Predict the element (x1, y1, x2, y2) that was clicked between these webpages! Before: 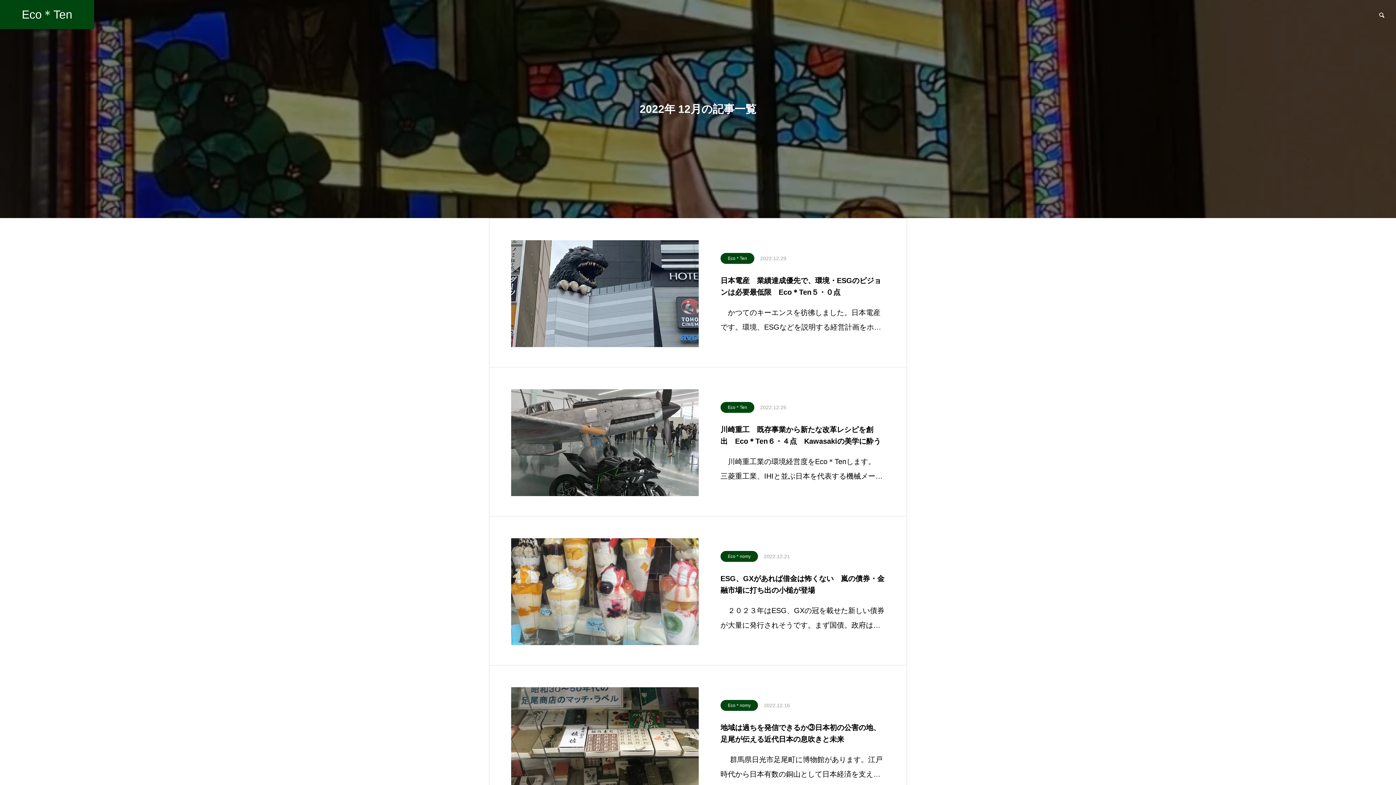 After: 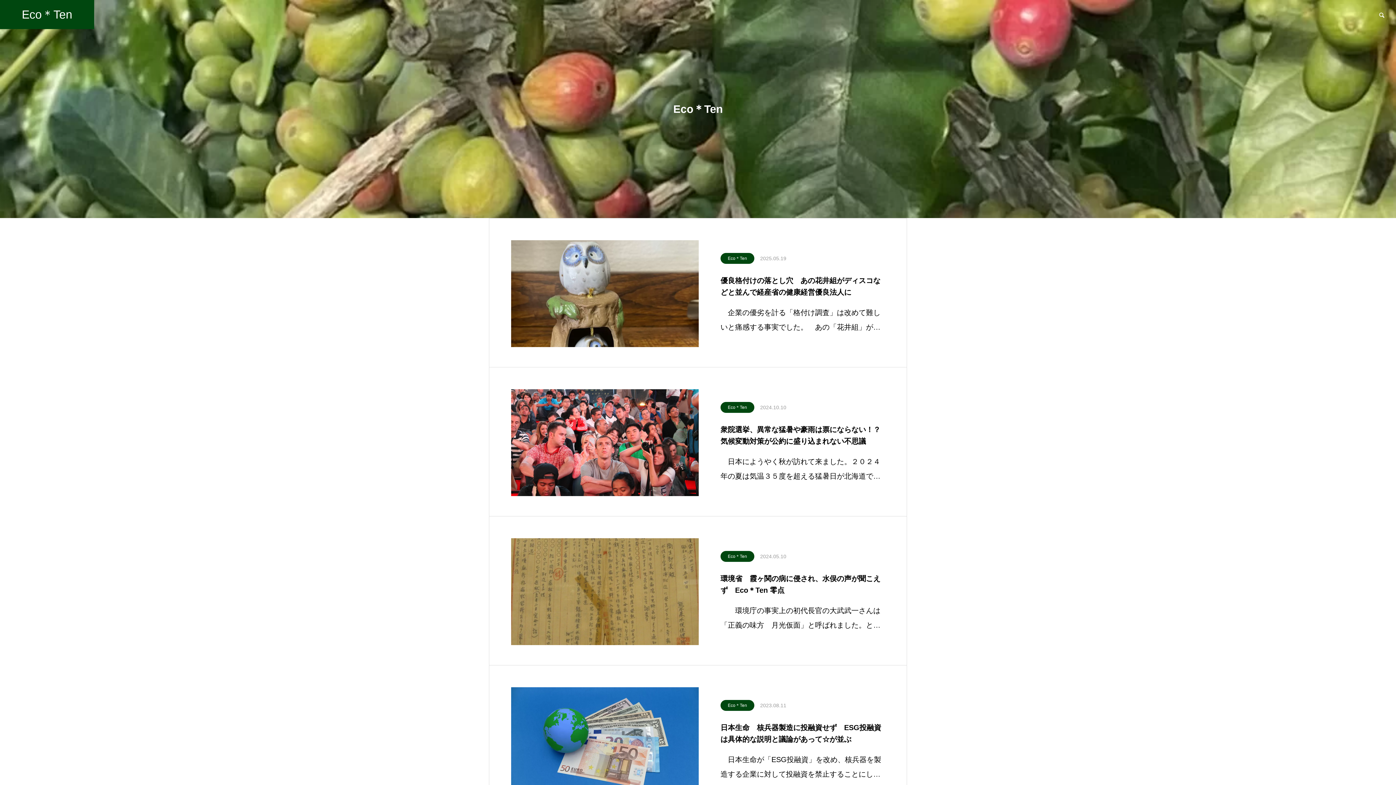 Action: bbox: (720, 402, 754, 413) label: Eco＊Ten